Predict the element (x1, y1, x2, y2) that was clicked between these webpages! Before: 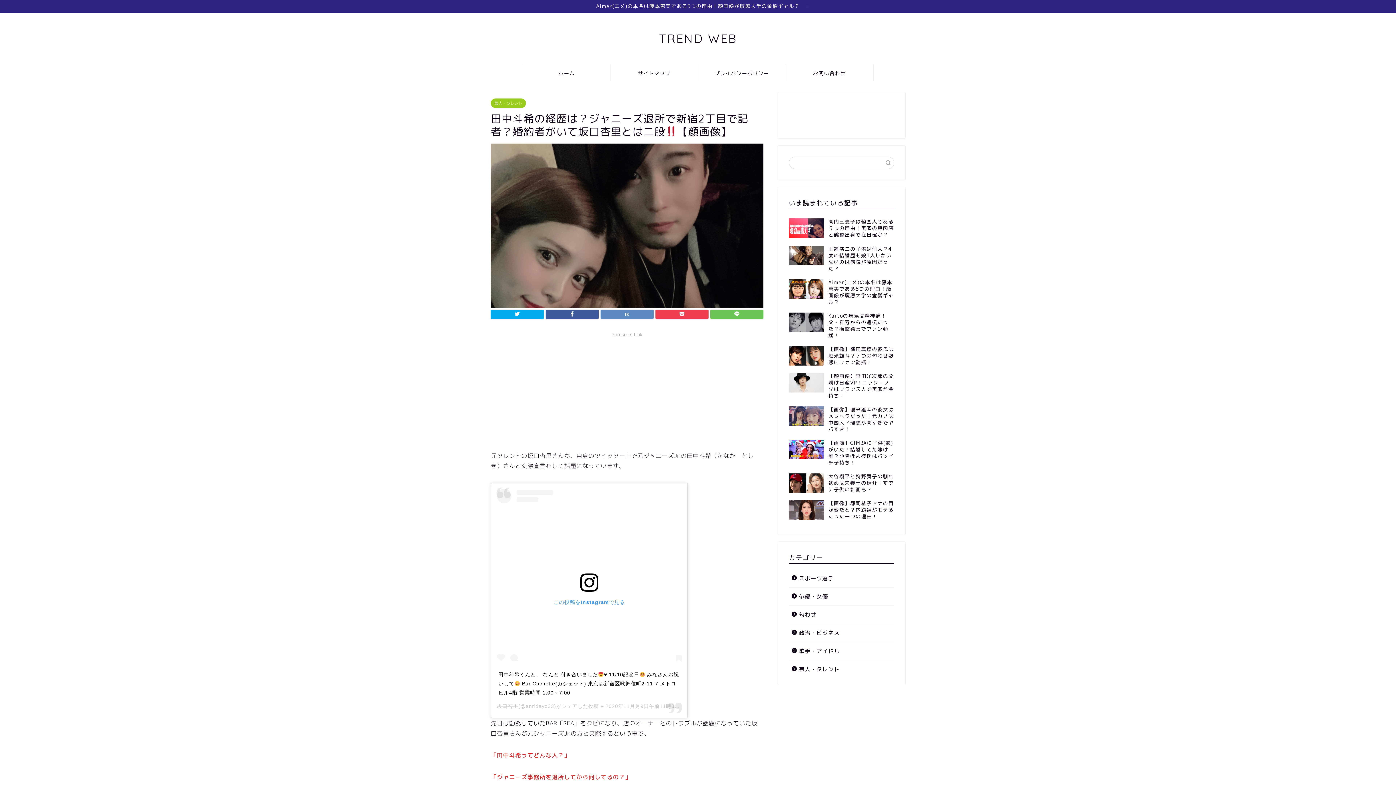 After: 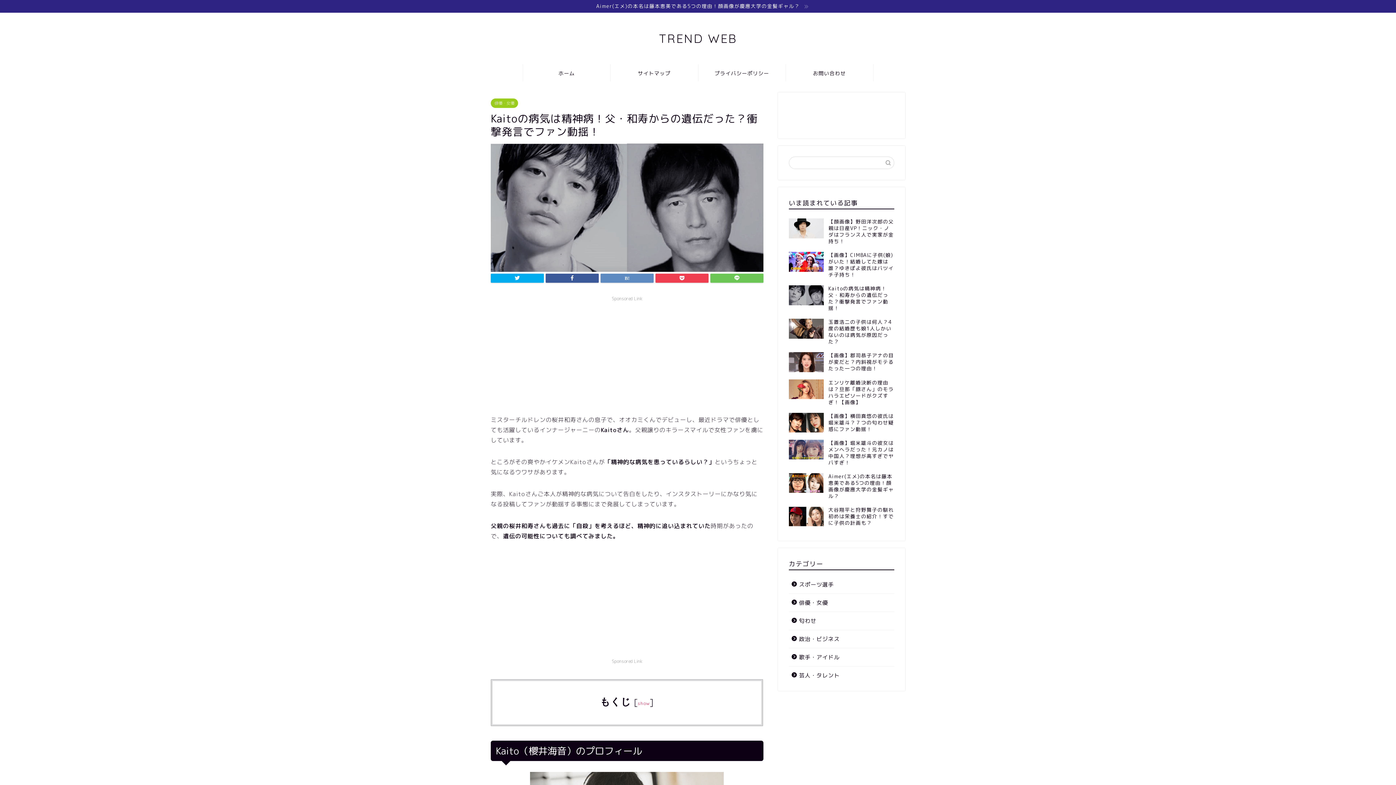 Action: label: Kaitoの病気は精神病！父・和寿からの遺伝だった？衝撃発言でファン動揺！ bbox: (789, 308, 894, 342)